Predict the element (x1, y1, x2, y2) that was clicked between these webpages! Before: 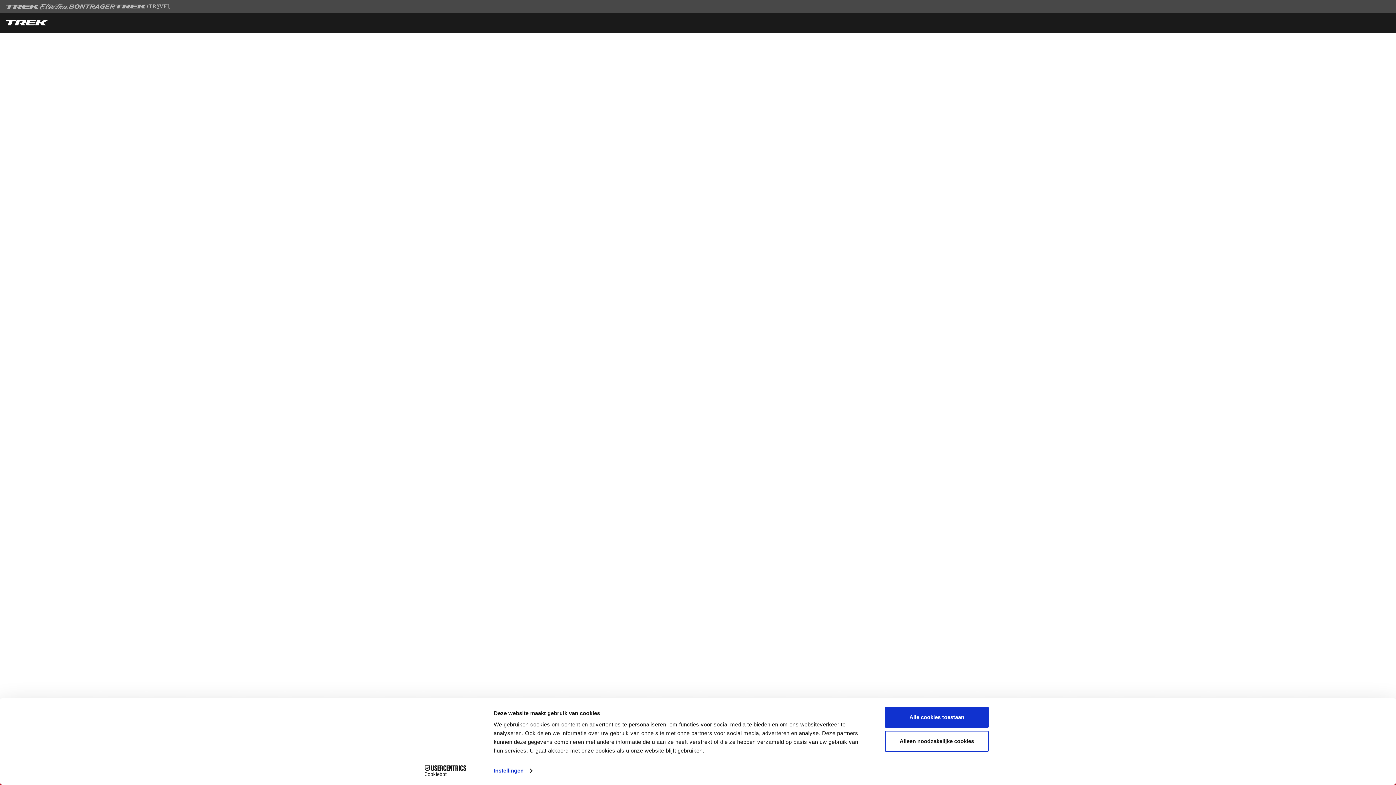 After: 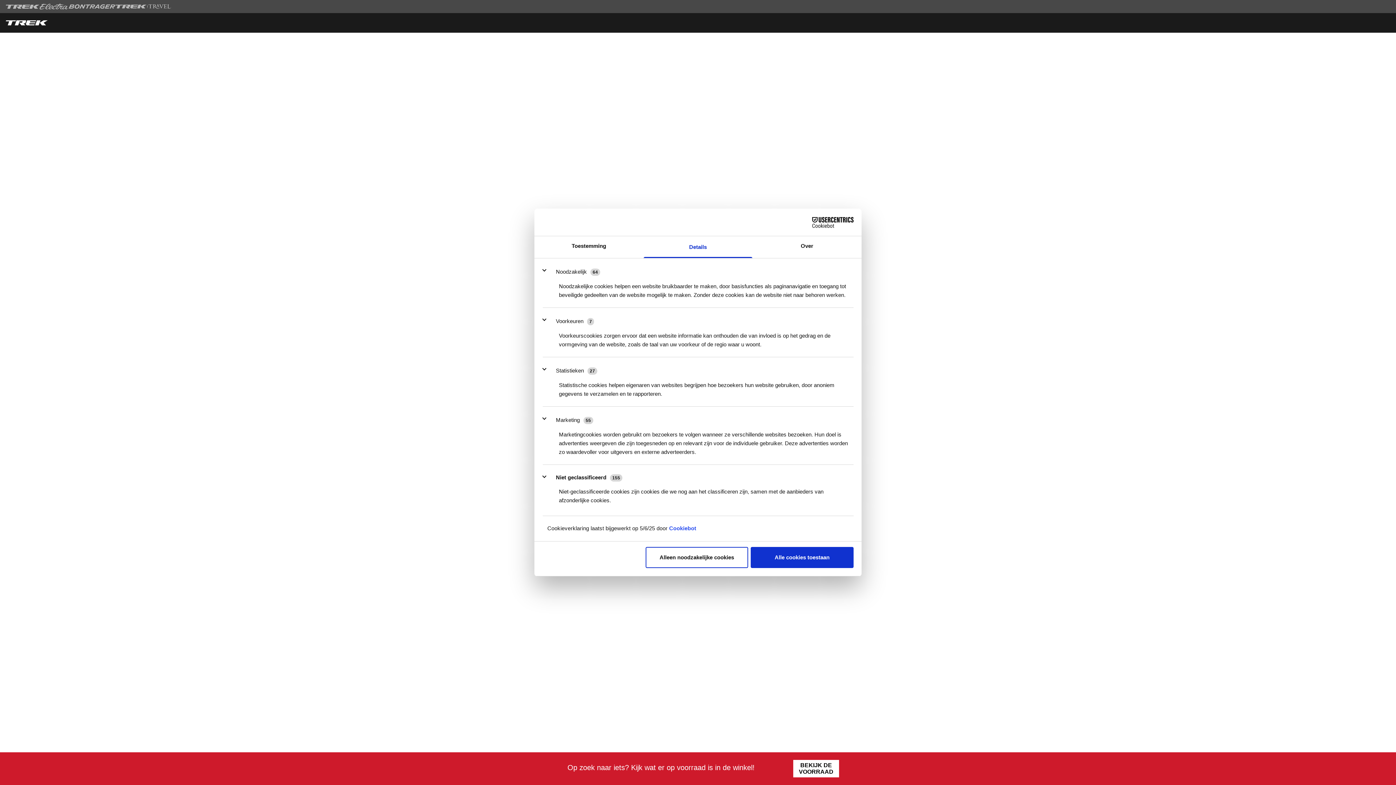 Action: bbox: (493, 765, 532, 776) label: Instellingen